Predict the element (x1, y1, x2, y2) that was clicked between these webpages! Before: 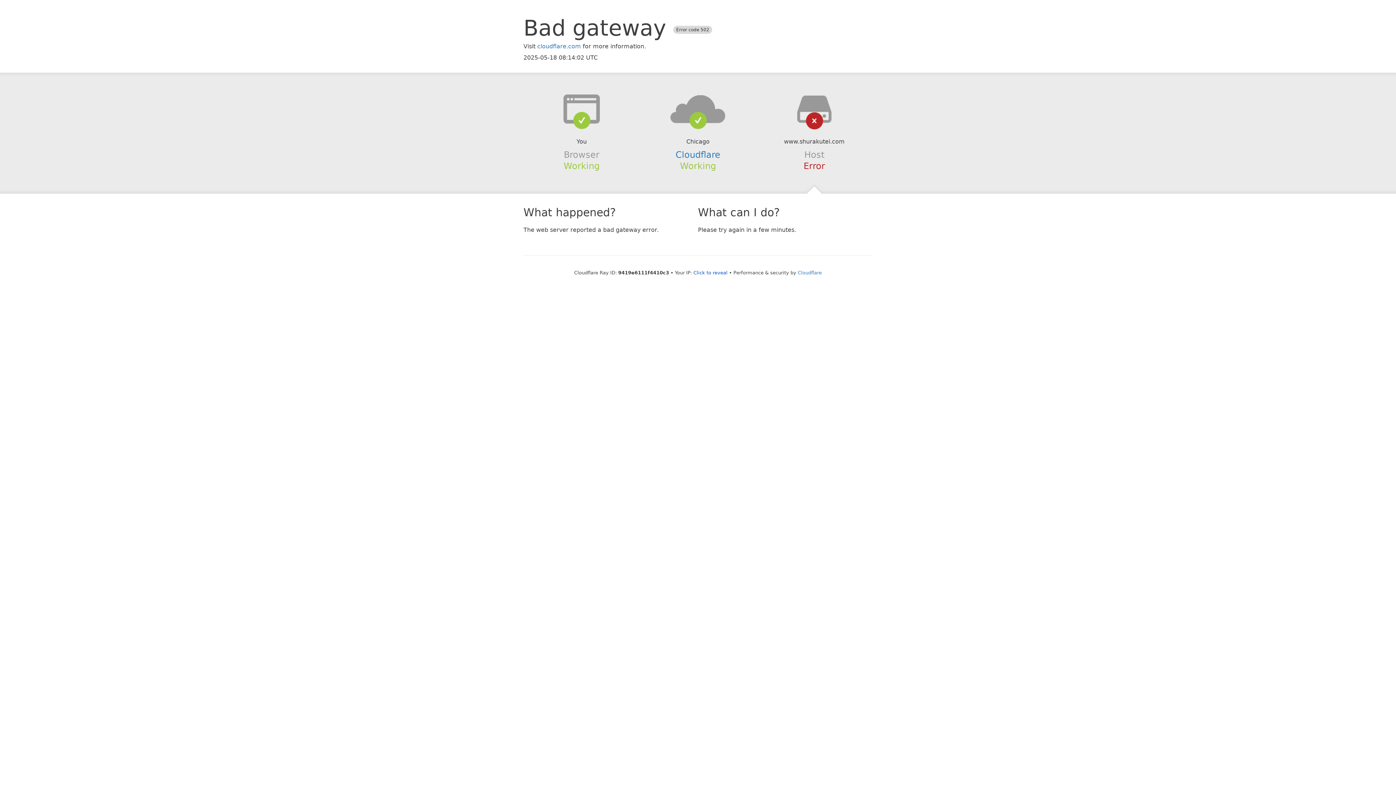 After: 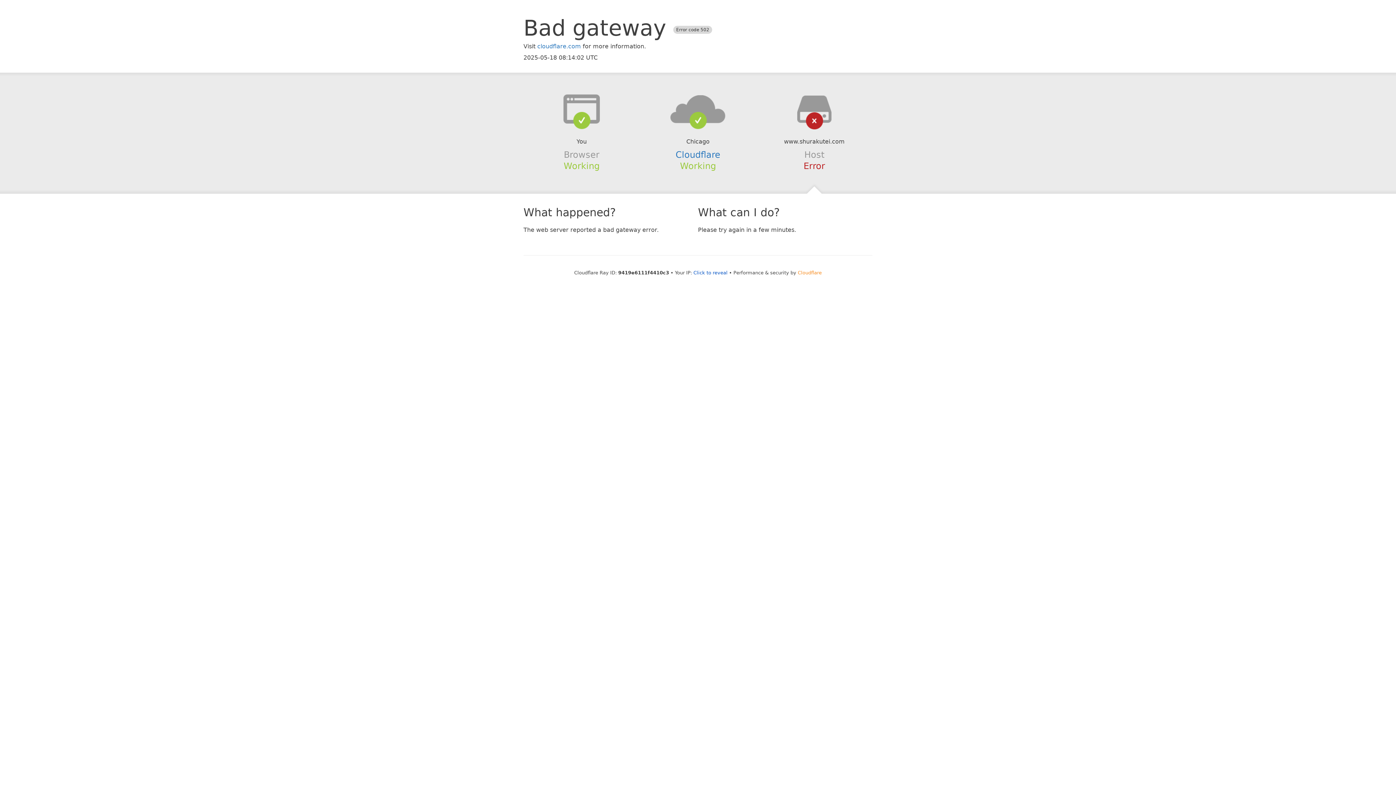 Action: bbox: (798, 270, 822, 275) label: Cloudflare